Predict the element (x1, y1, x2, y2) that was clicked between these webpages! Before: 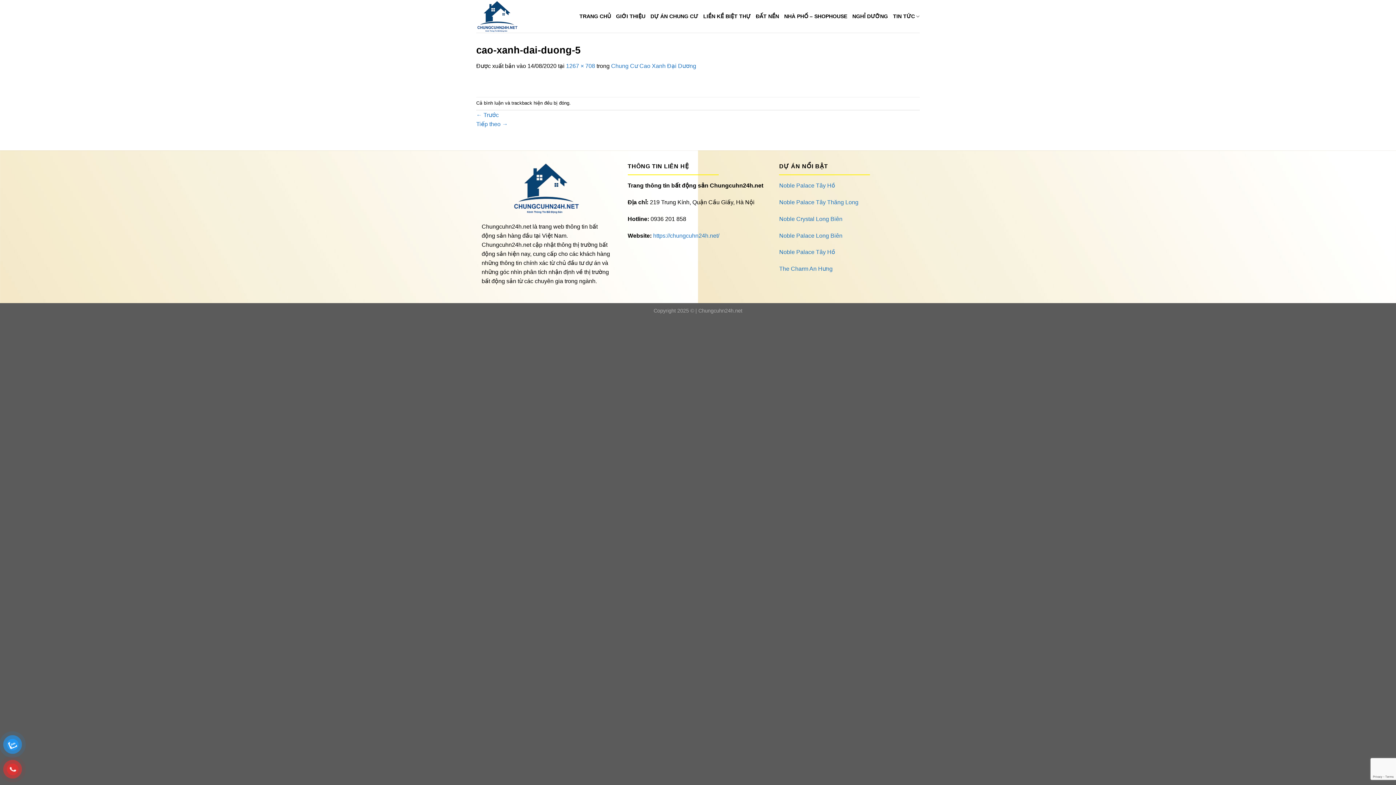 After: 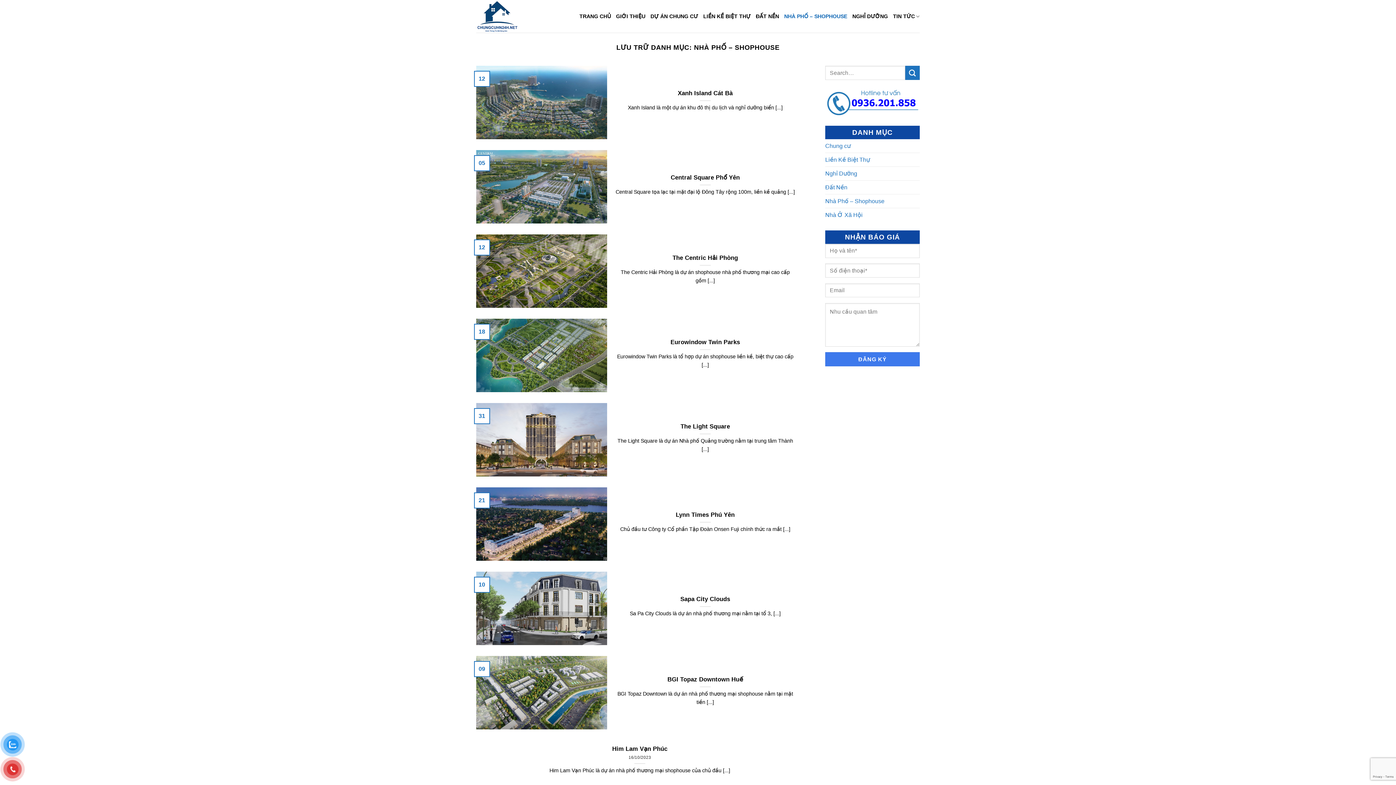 Action: label: NHÀ PHỐ – SHOPHOUSE bbox: (784, 9, 847, 22)